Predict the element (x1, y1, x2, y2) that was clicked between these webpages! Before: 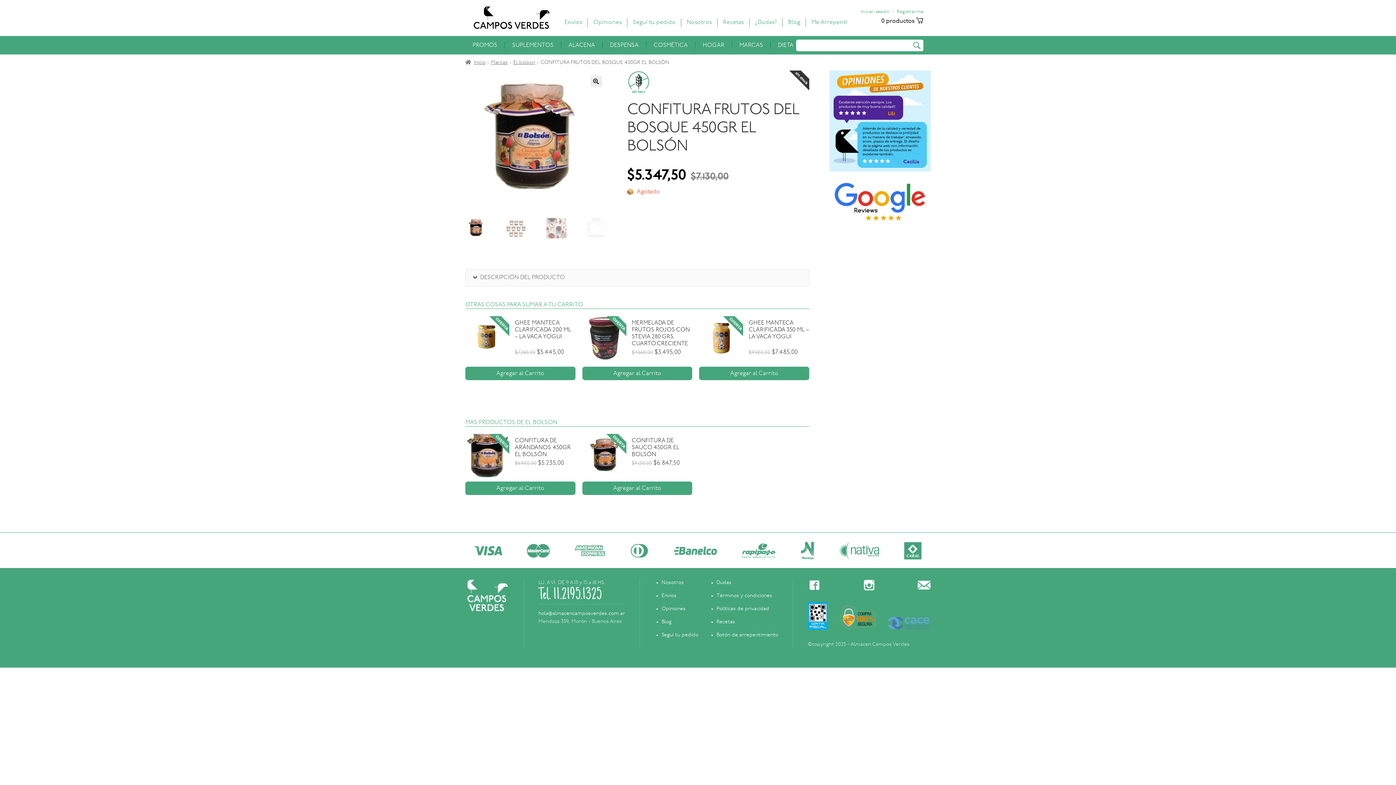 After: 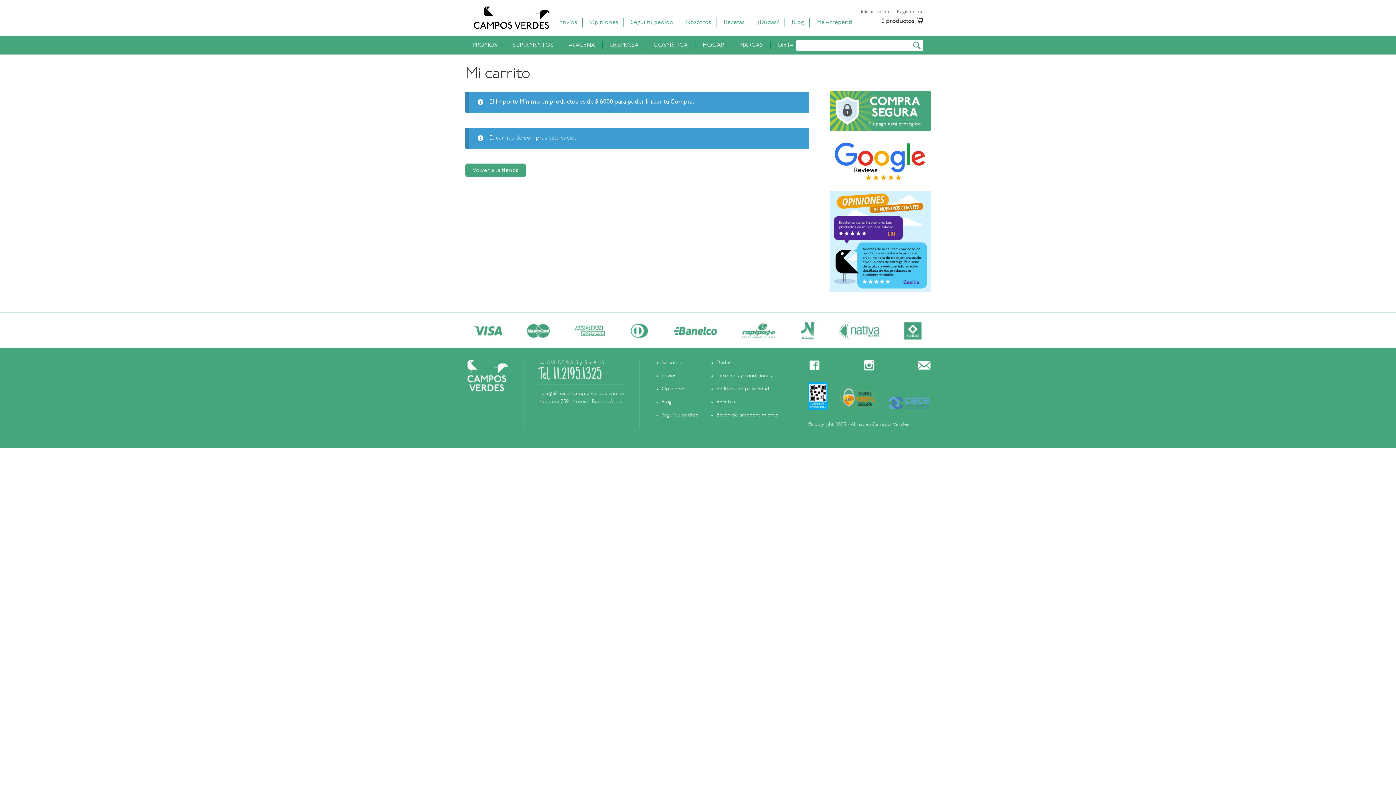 Action: bbox: (877, 17, 923, 26) label: 0 productos